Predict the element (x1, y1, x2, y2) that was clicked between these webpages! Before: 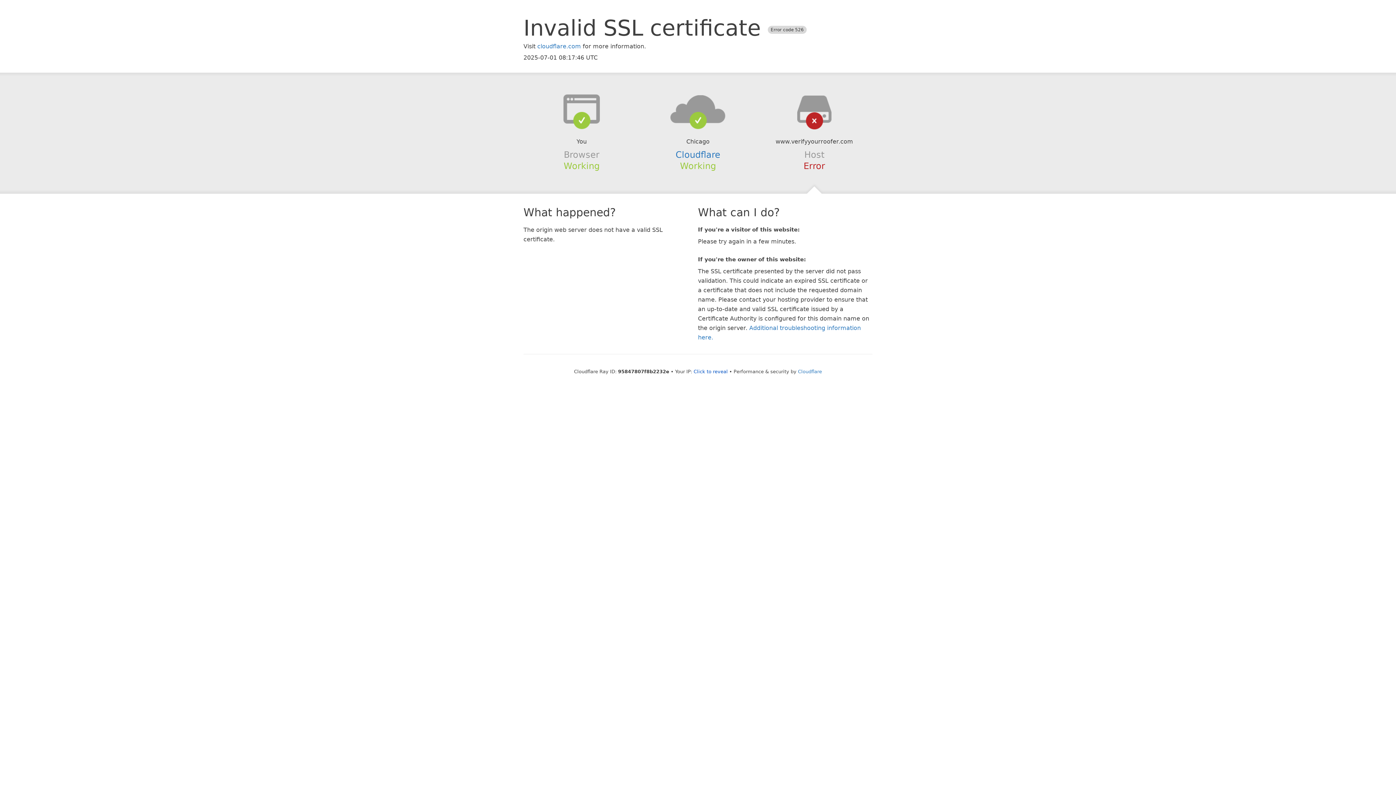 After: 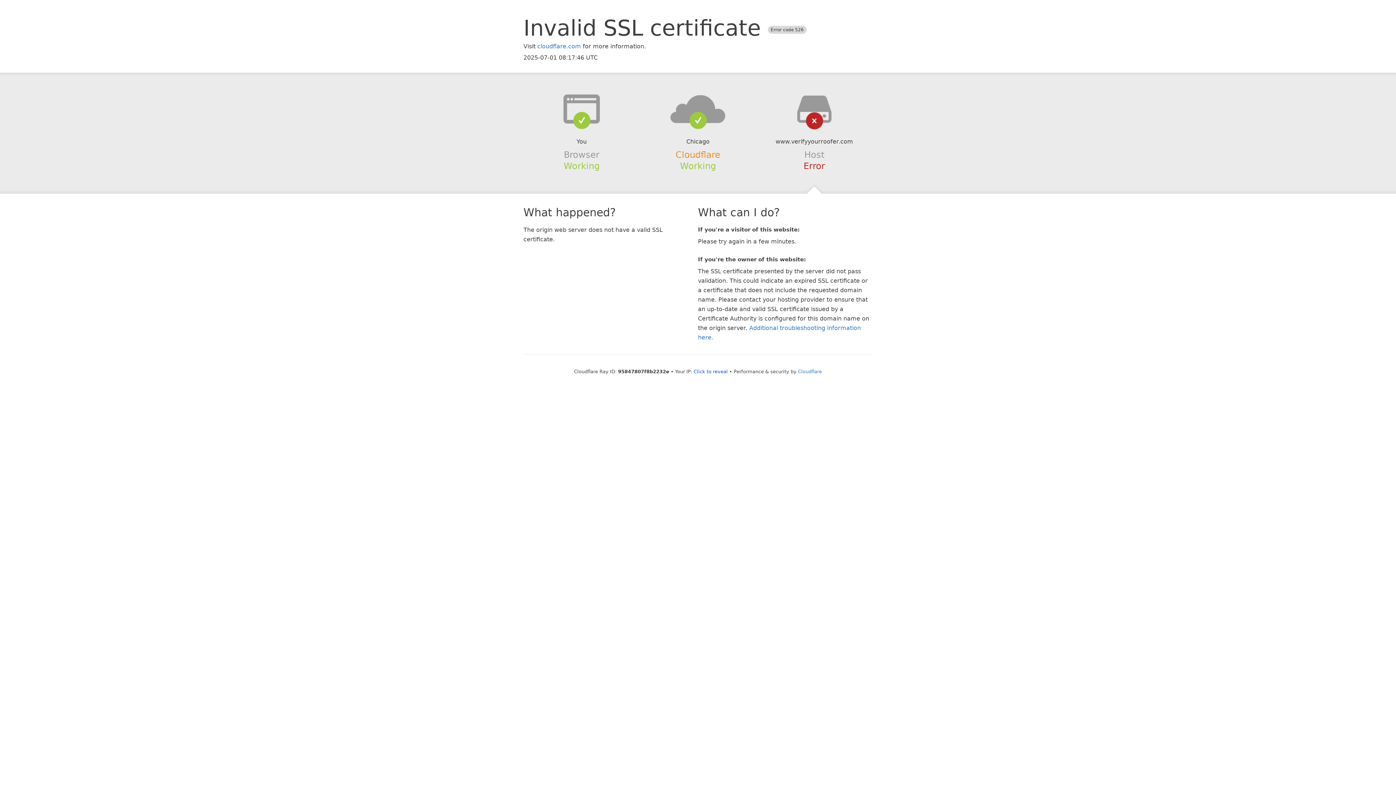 Action: label: Cloudflare bbox: (675, 149, 720, 159)